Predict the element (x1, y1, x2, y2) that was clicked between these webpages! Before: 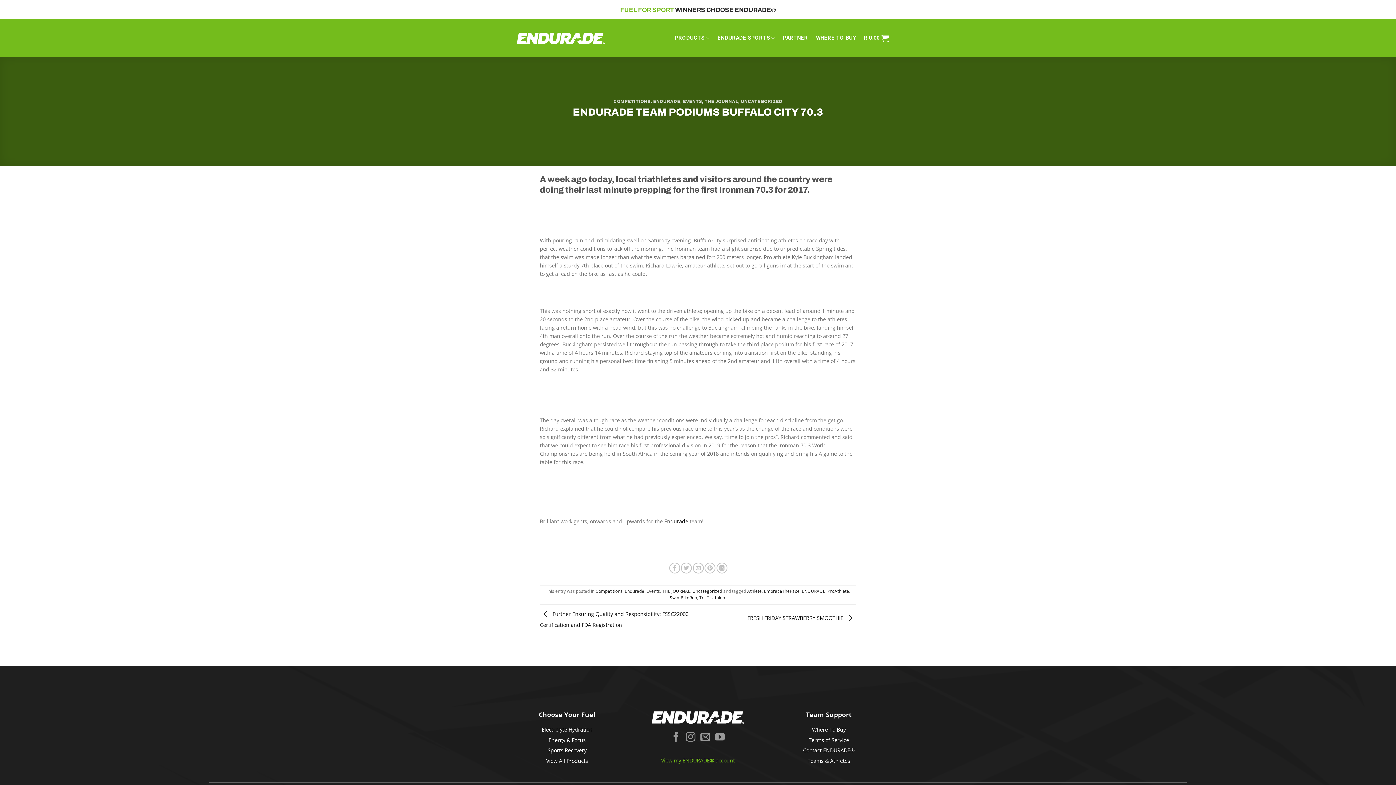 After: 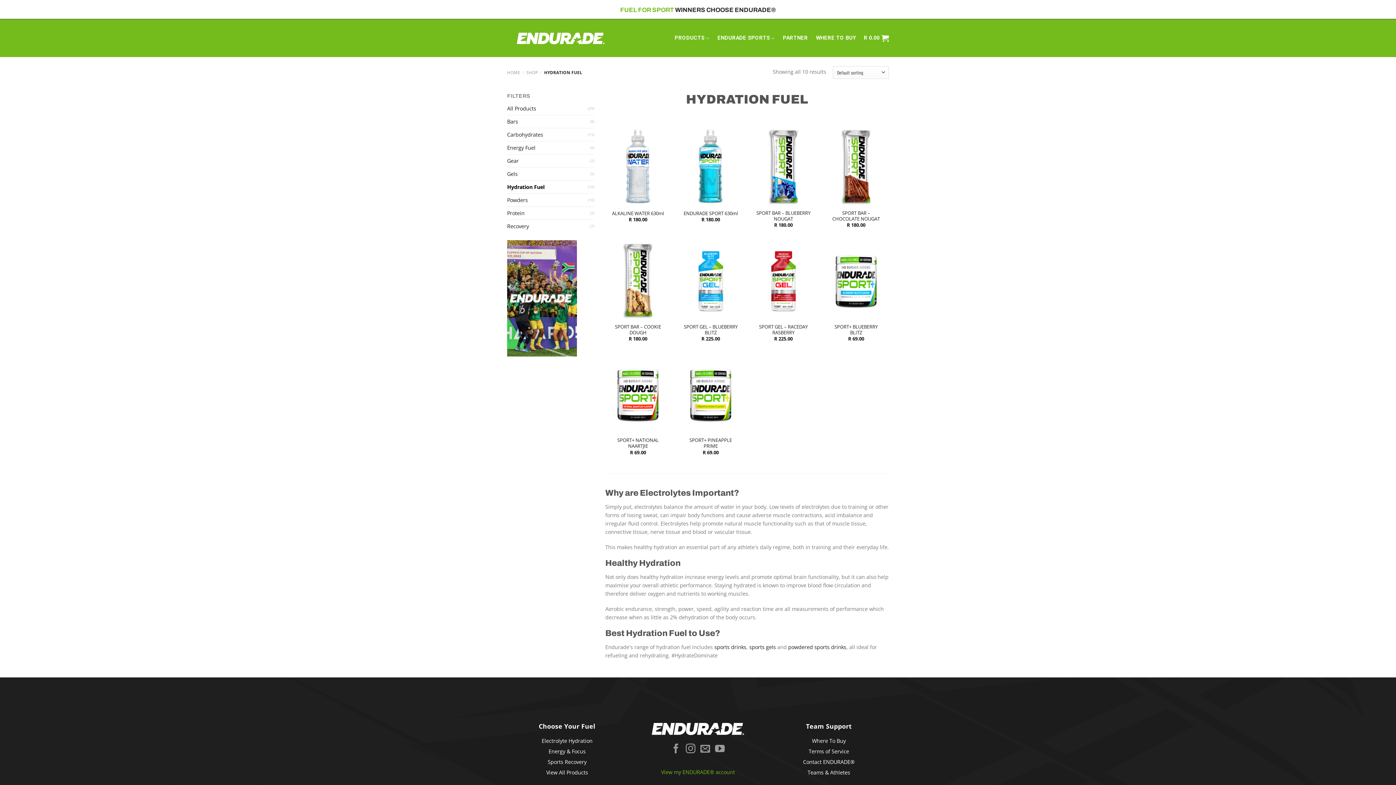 Action: label: Electrolyte Hydration bbox: (541, 726, 592, 733)